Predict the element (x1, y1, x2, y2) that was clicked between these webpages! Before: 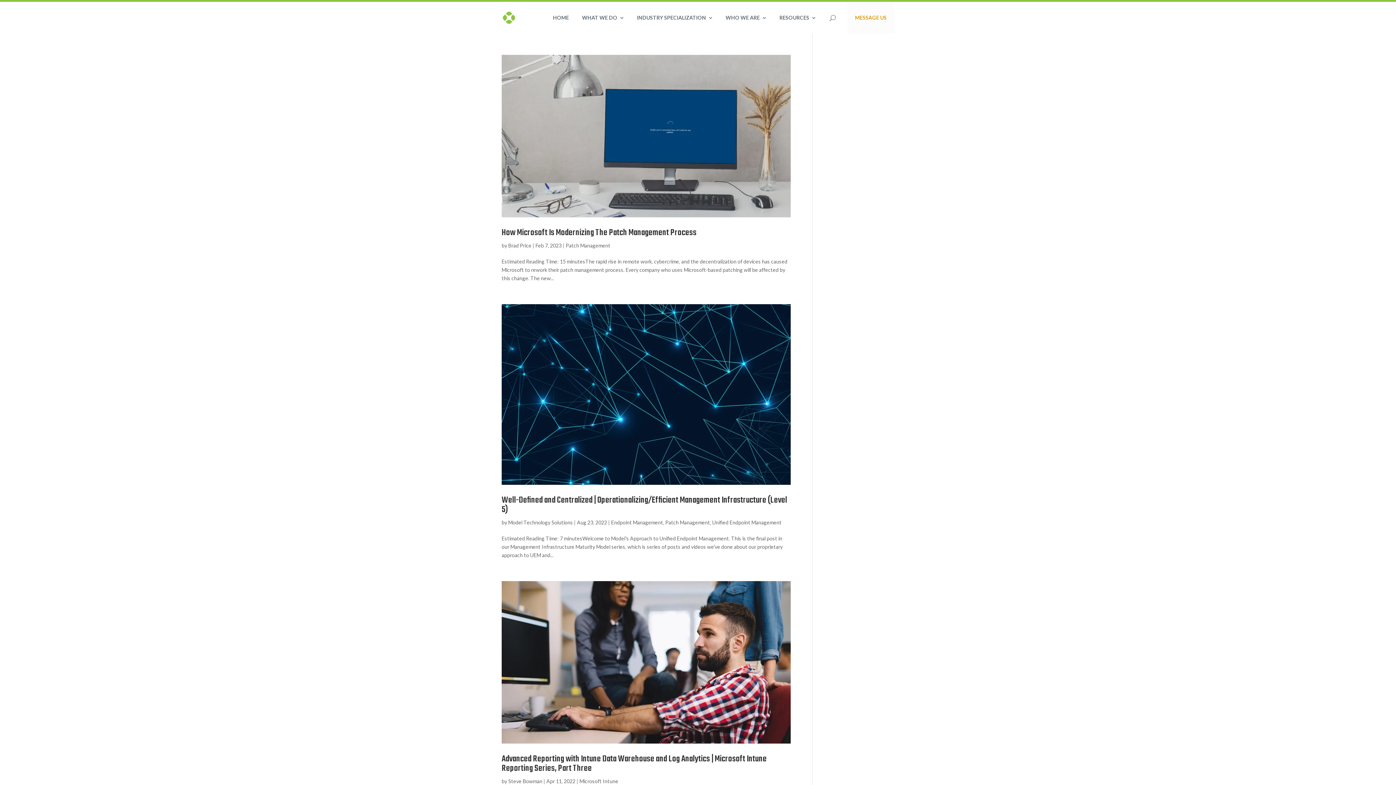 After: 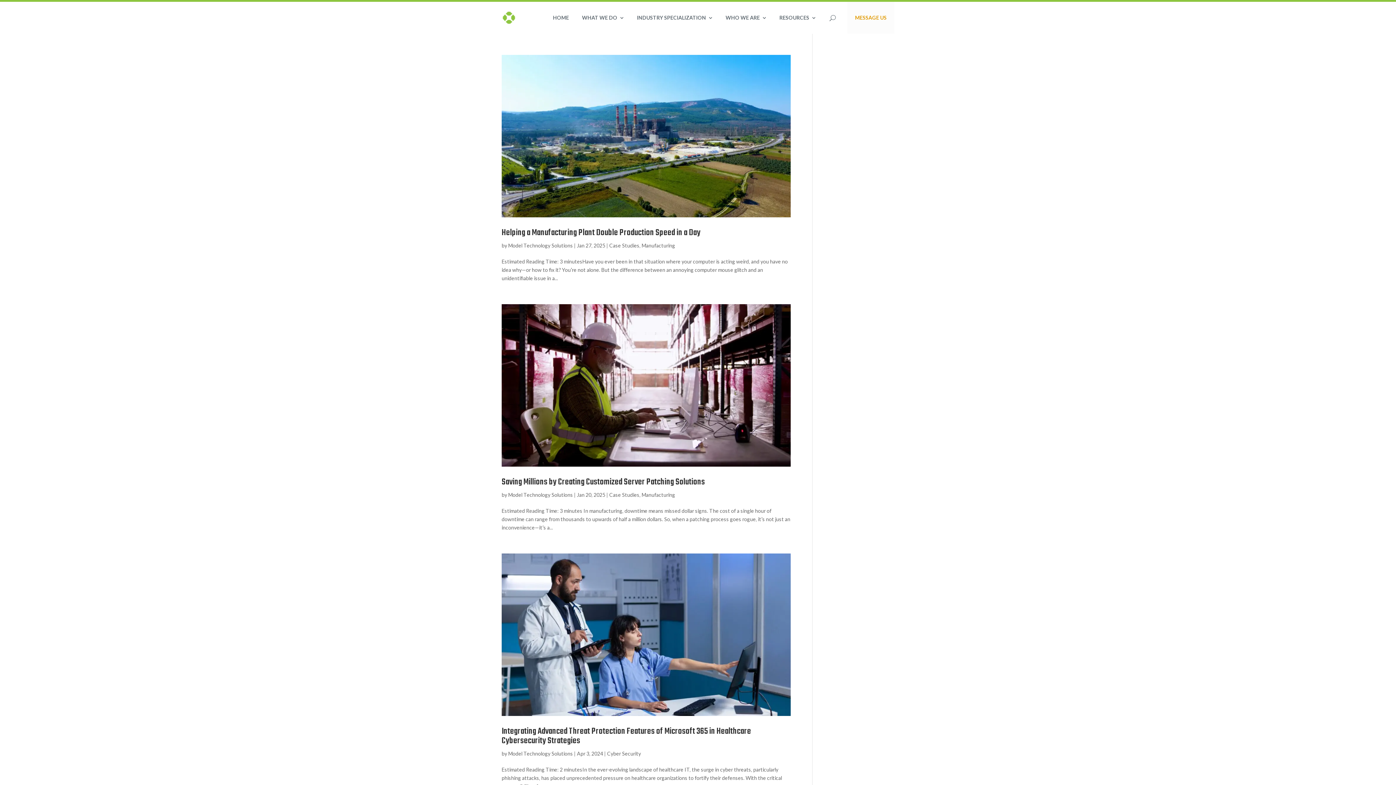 Action: label: Model Technology Solutions bbox: (508, 519, 573, 525)